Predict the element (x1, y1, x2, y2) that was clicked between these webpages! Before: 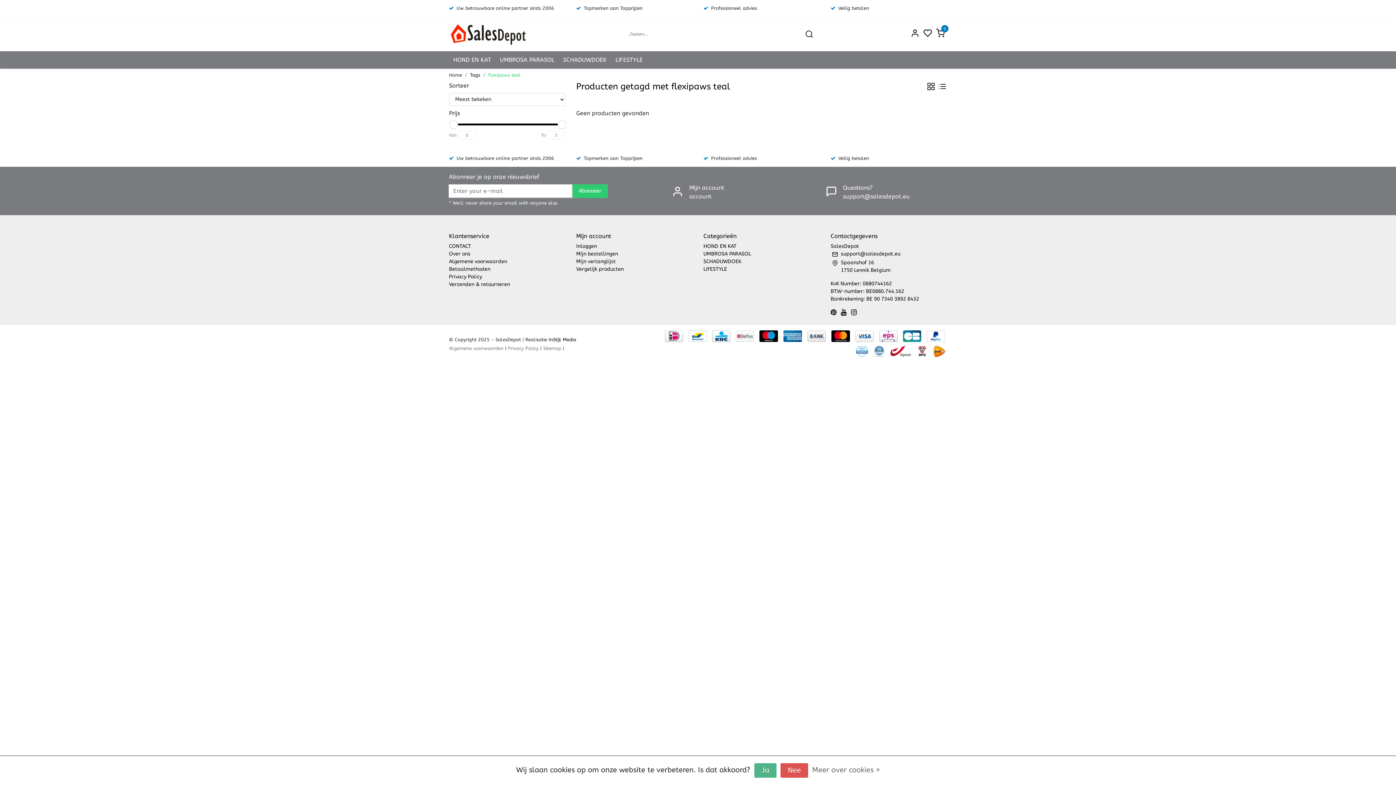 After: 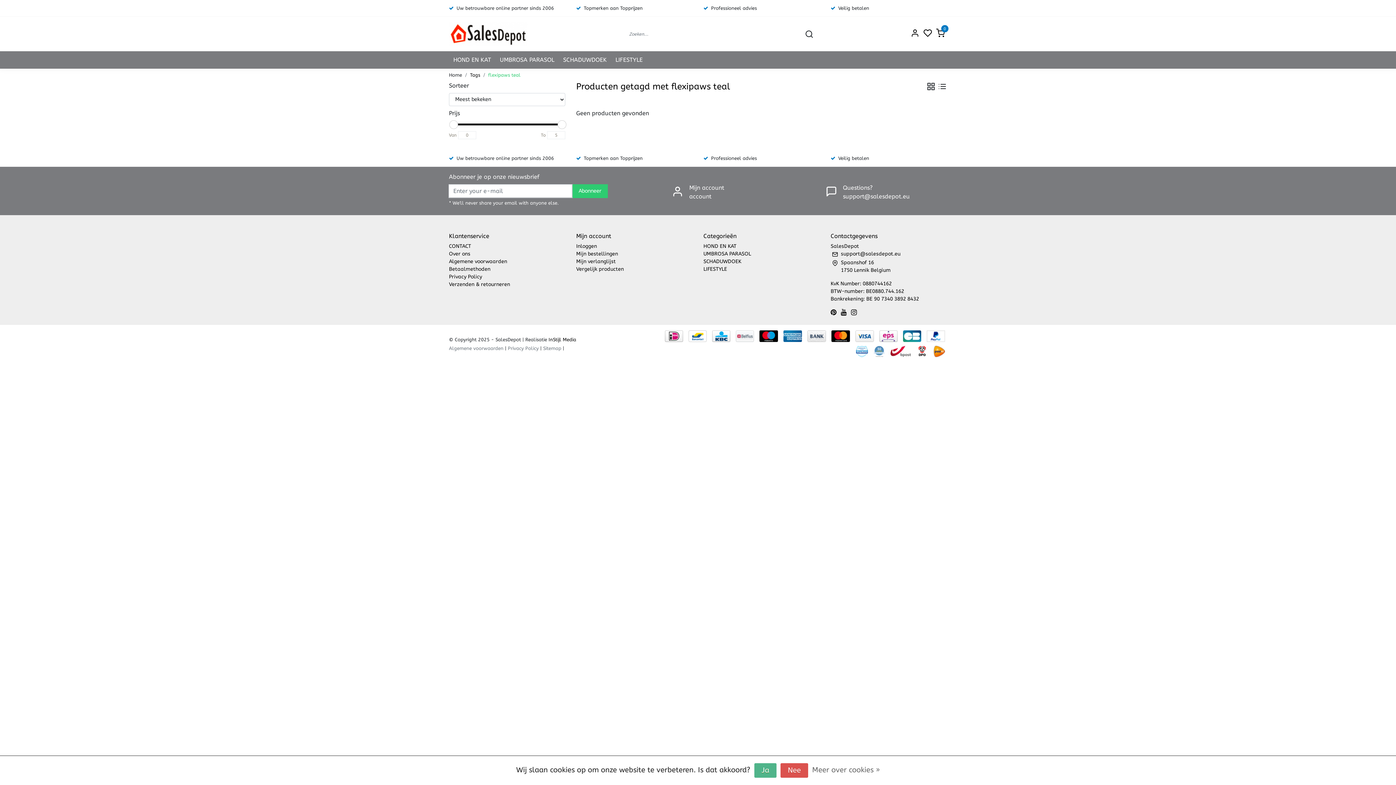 Action: bbox: (937, 81, 947, 91)